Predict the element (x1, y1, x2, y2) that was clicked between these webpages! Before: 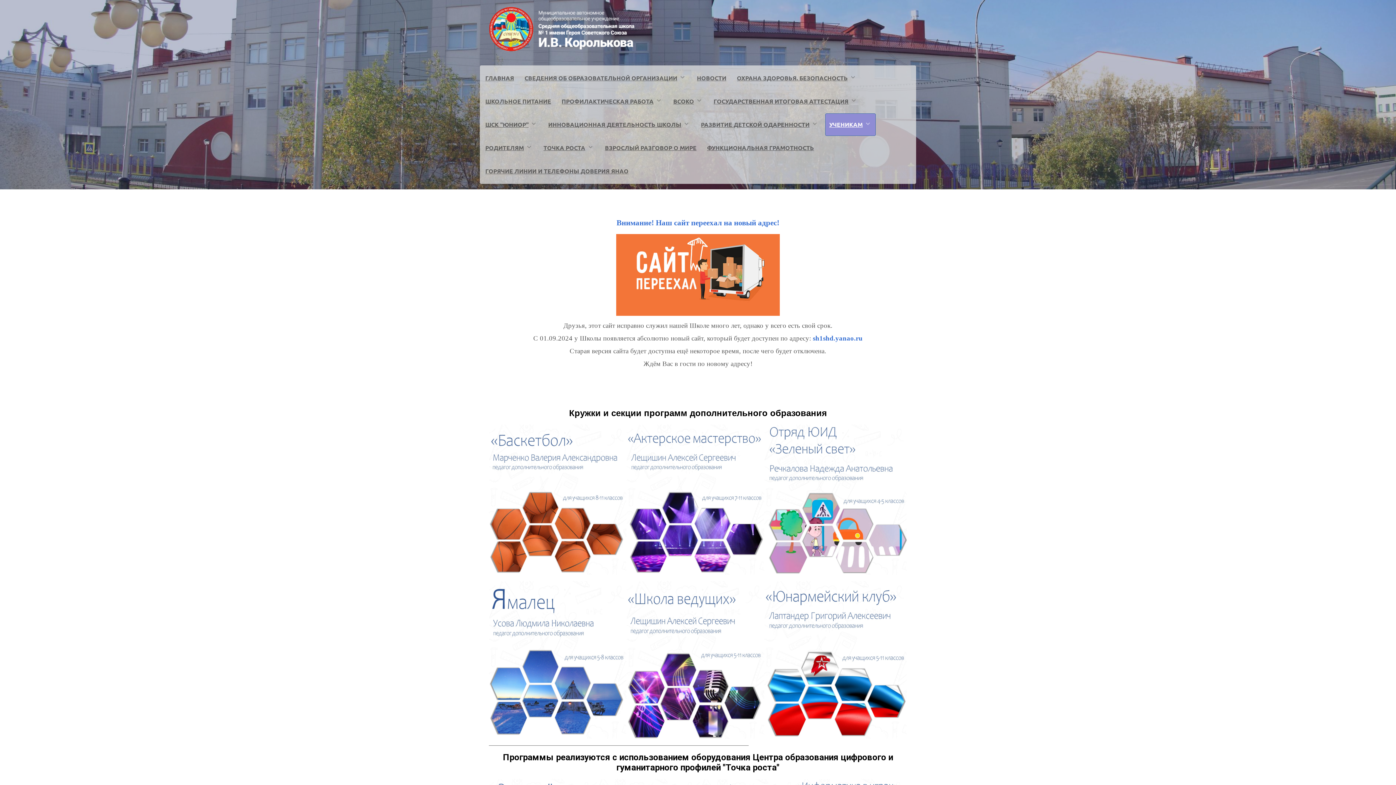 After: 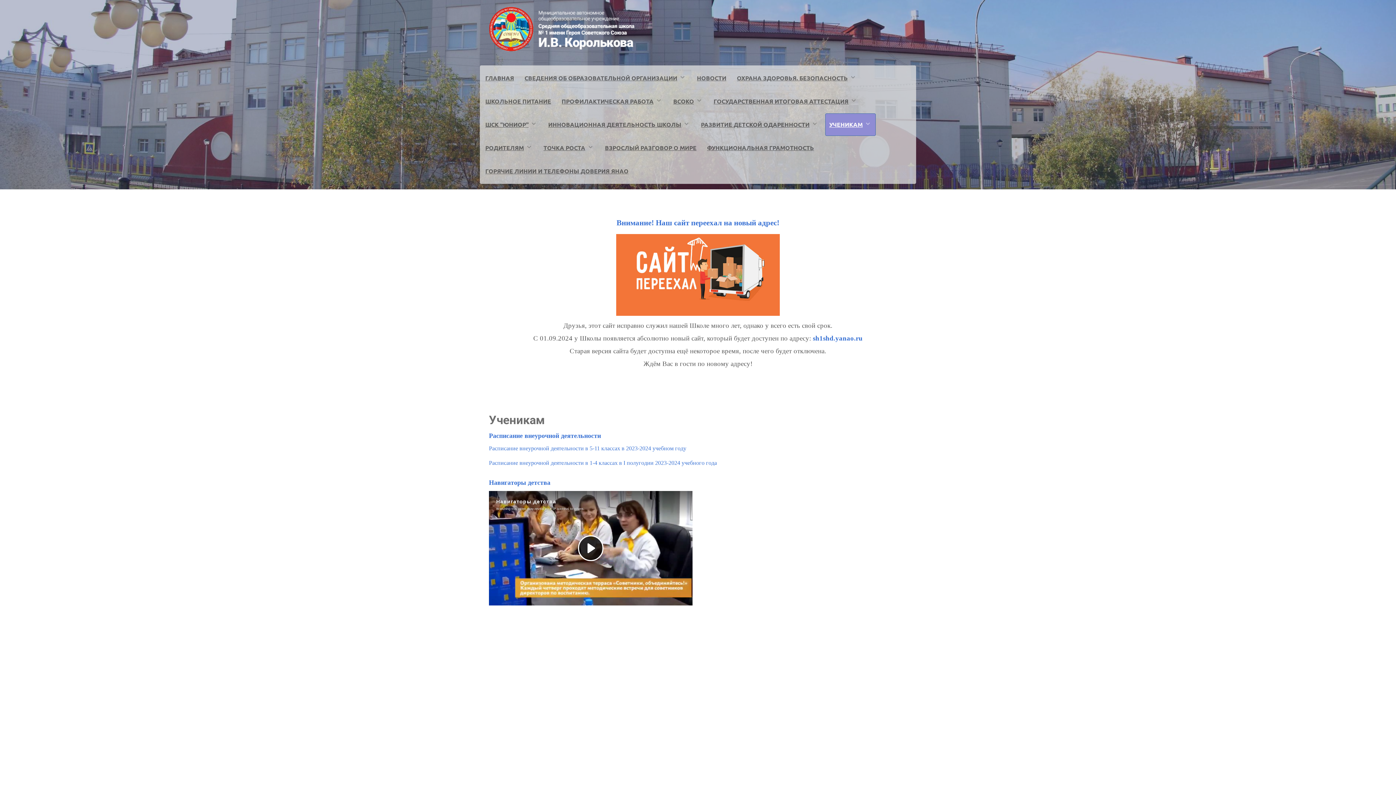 Action: label: УЧЕНИКАМ bbox: (825, 113, 876, 136)